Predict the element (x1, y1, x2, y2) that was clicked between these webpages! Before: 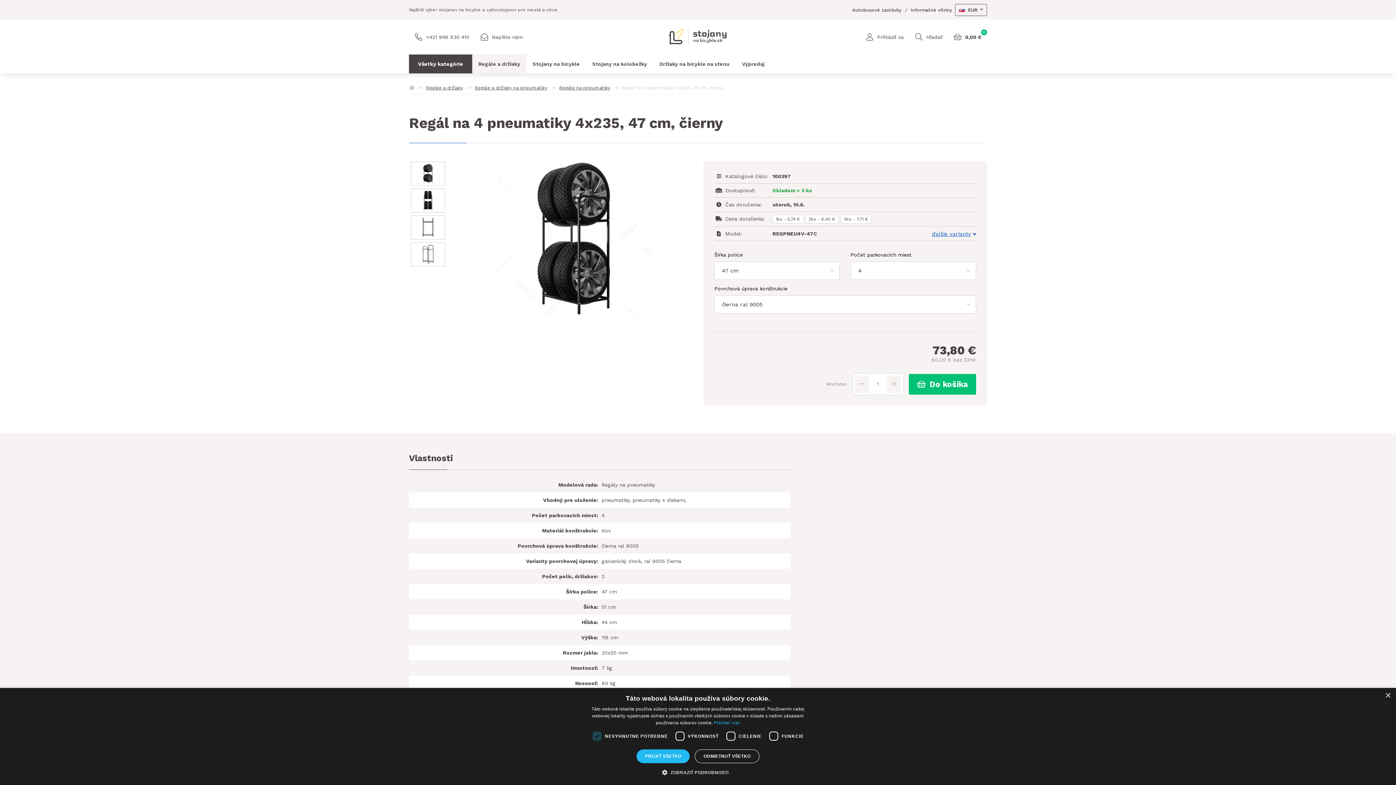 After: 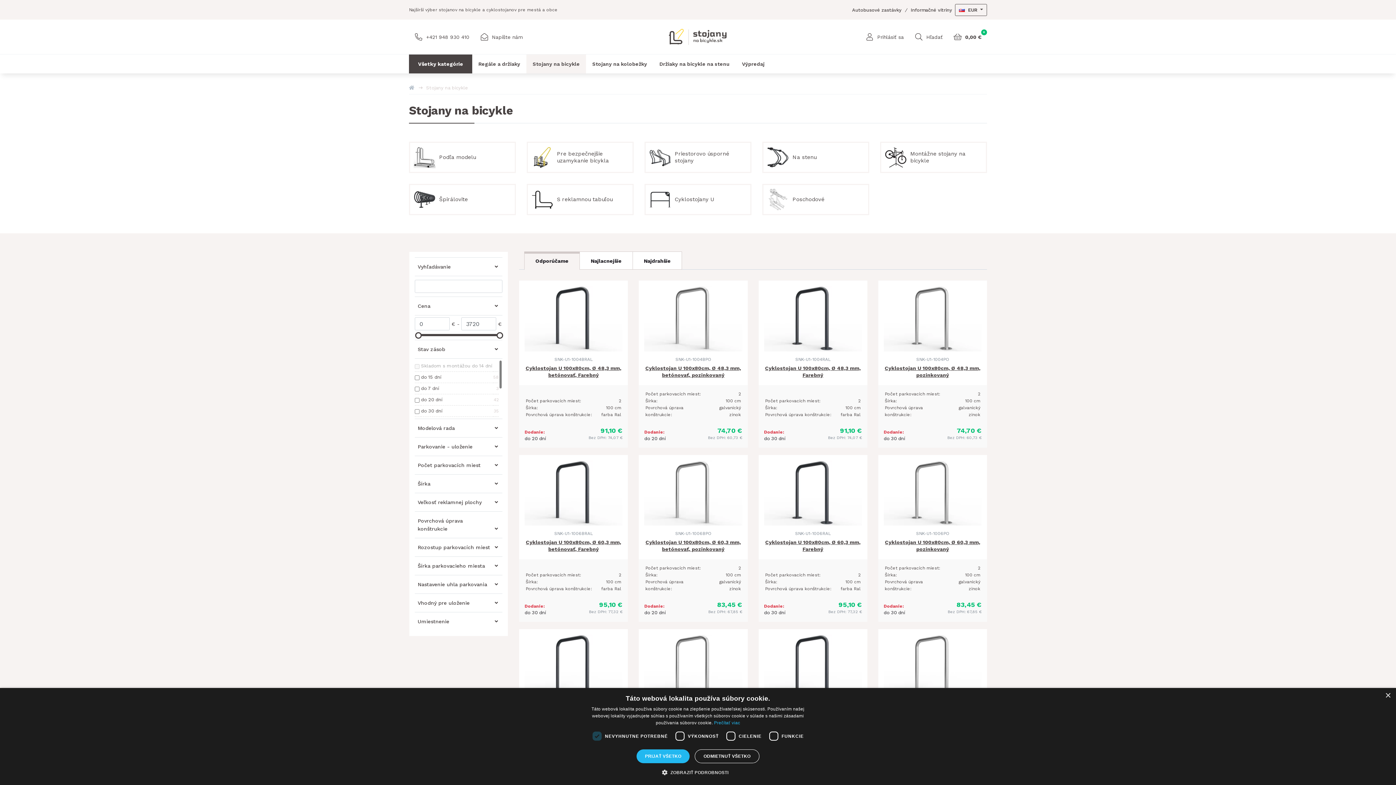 Action: label: Stojany na bicykle bbox: (526, 54, 586, 73)